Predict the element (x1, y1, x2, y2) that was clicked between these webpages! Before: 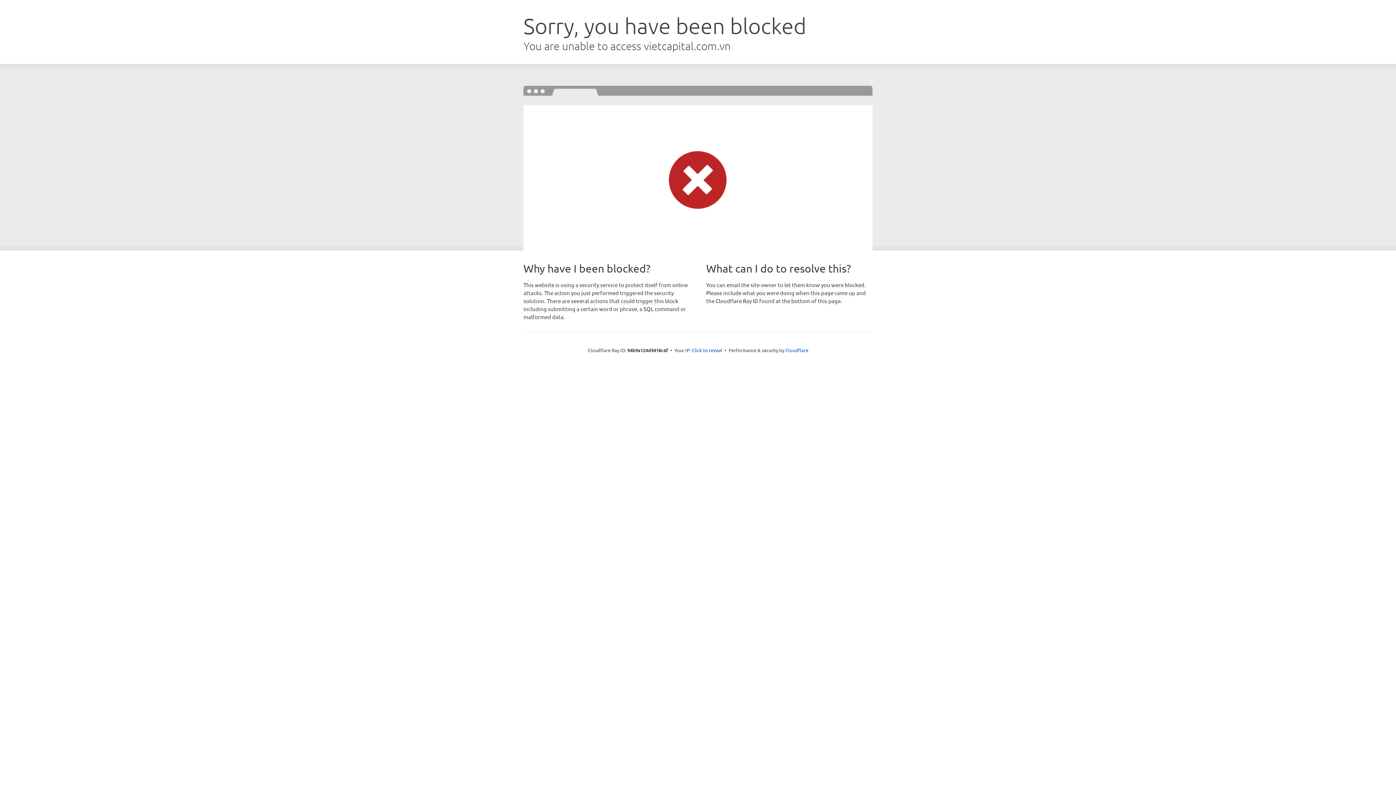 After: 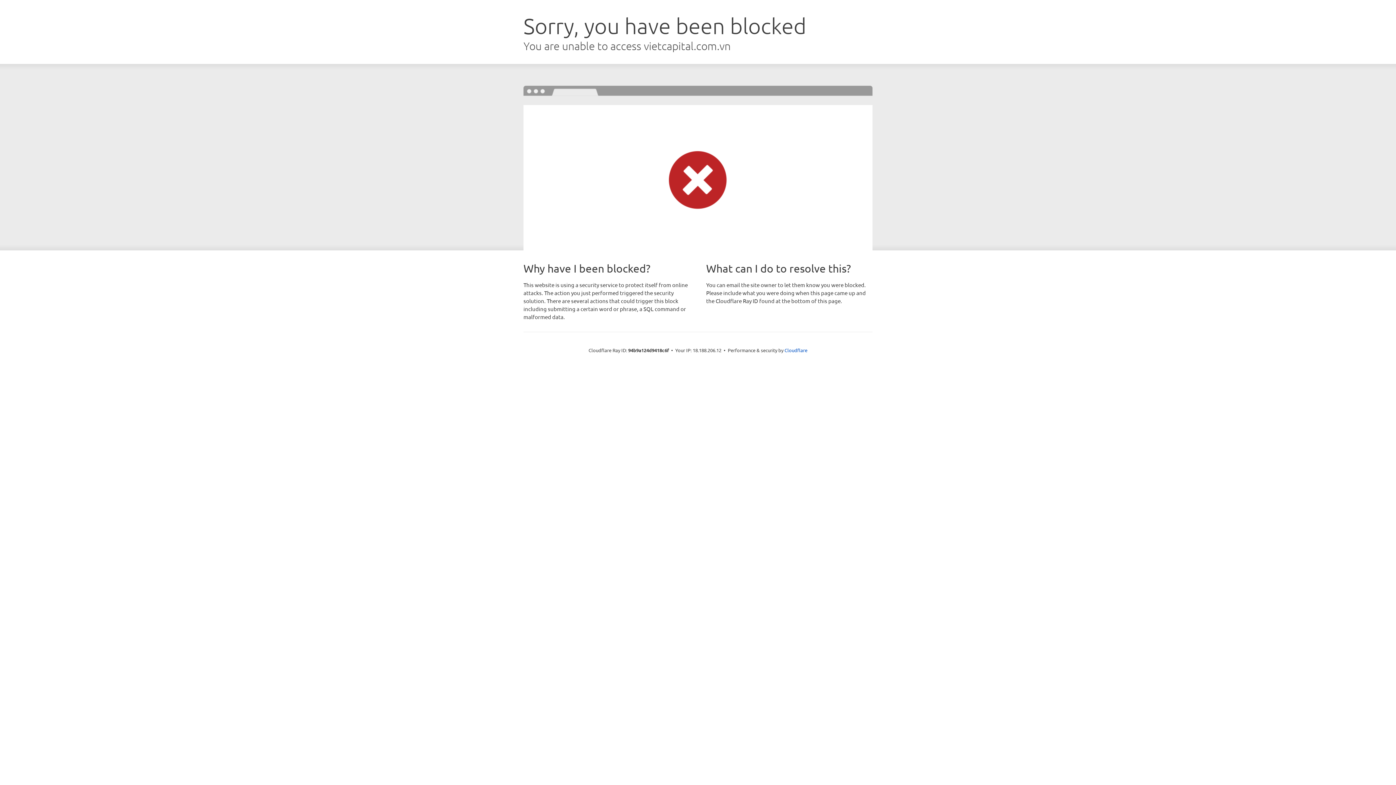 Action: label: Click to reveal bbox: (692, 346, 722, 353)